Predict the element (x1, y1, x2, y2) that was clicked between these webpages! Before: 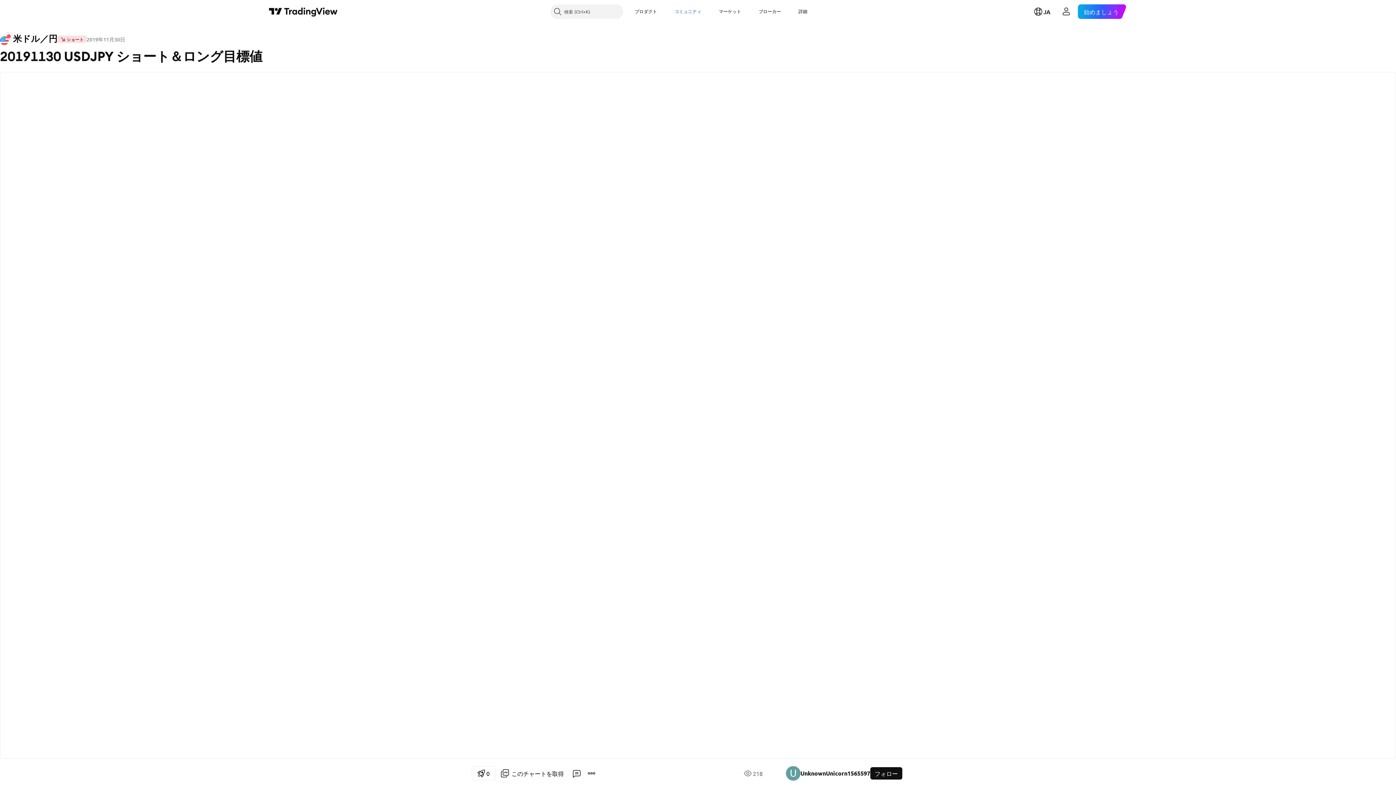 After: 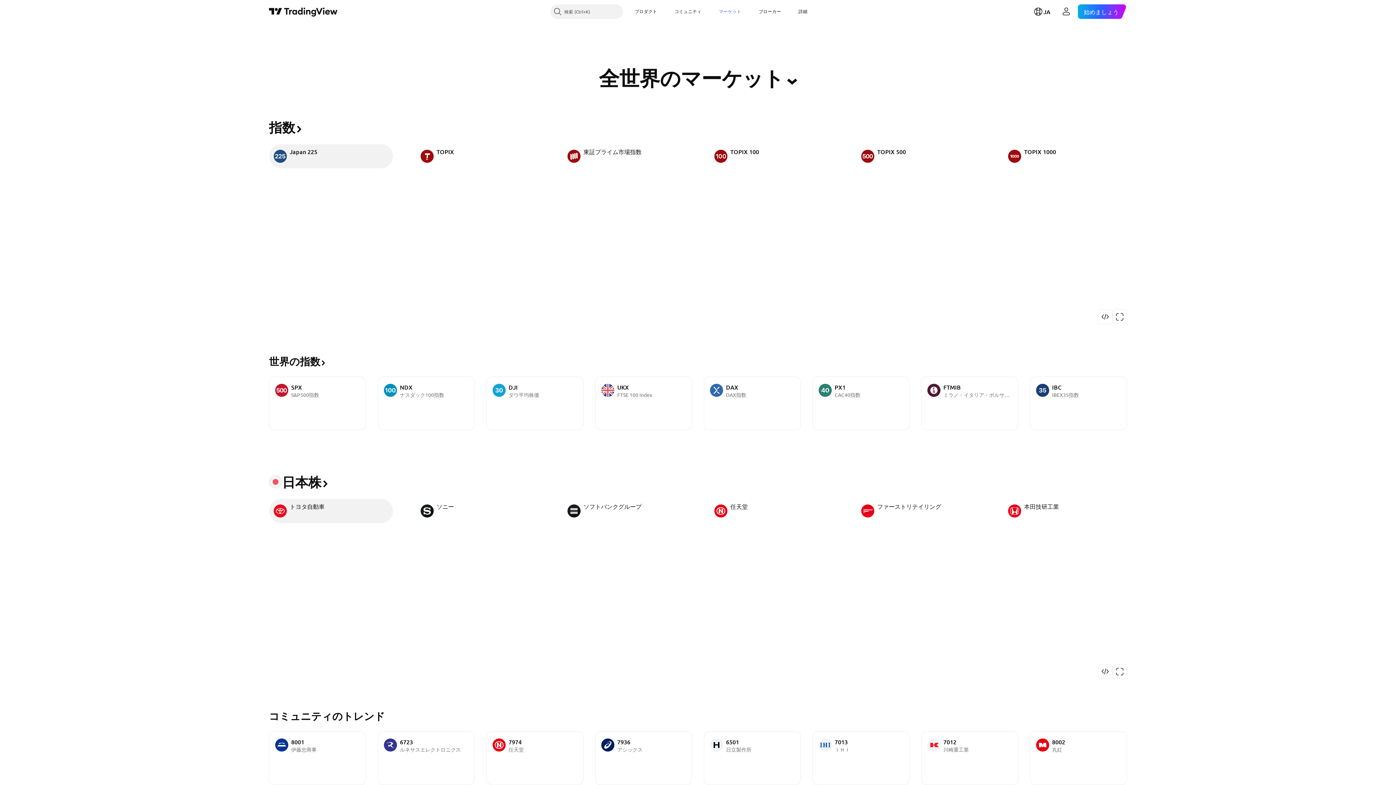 Action: bbox: (713, 4, 747, 18) label: マーケット